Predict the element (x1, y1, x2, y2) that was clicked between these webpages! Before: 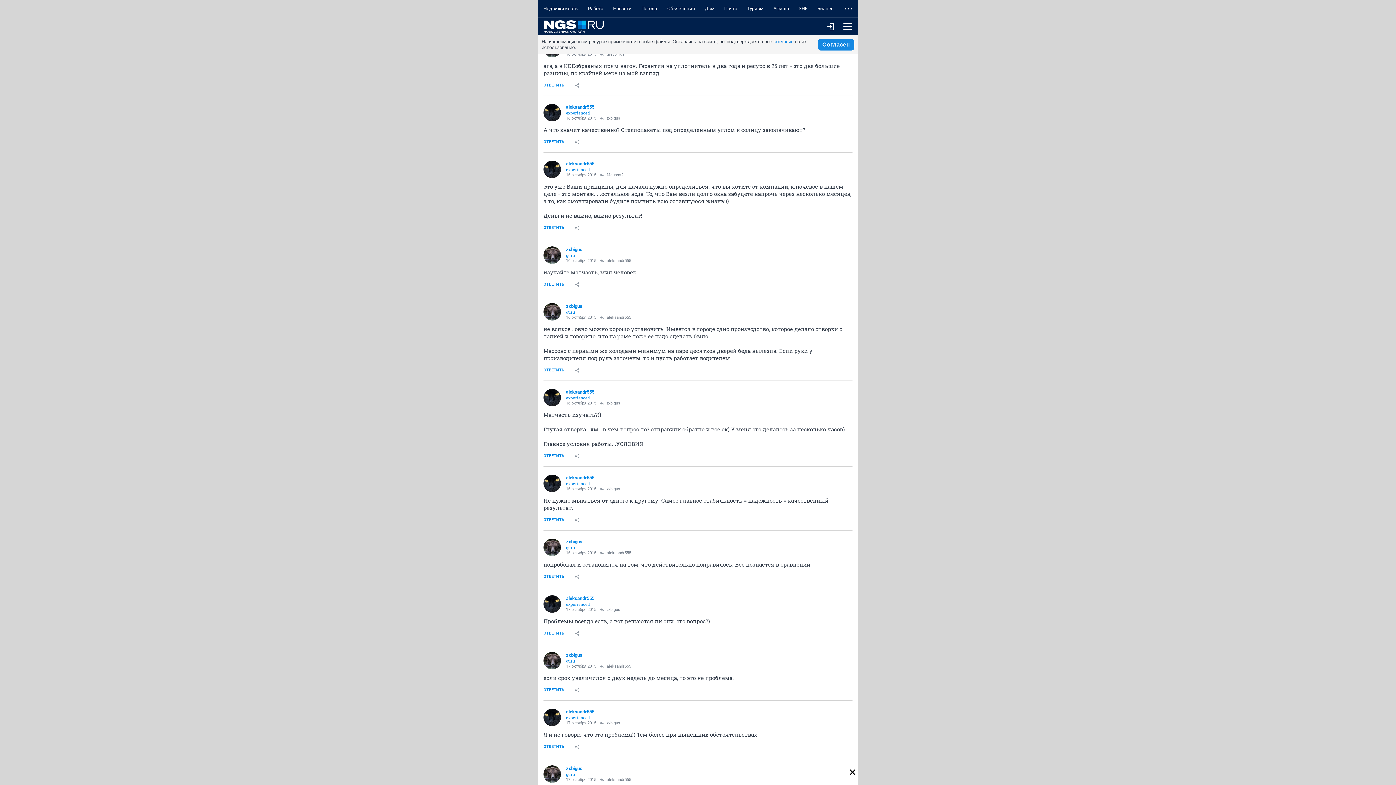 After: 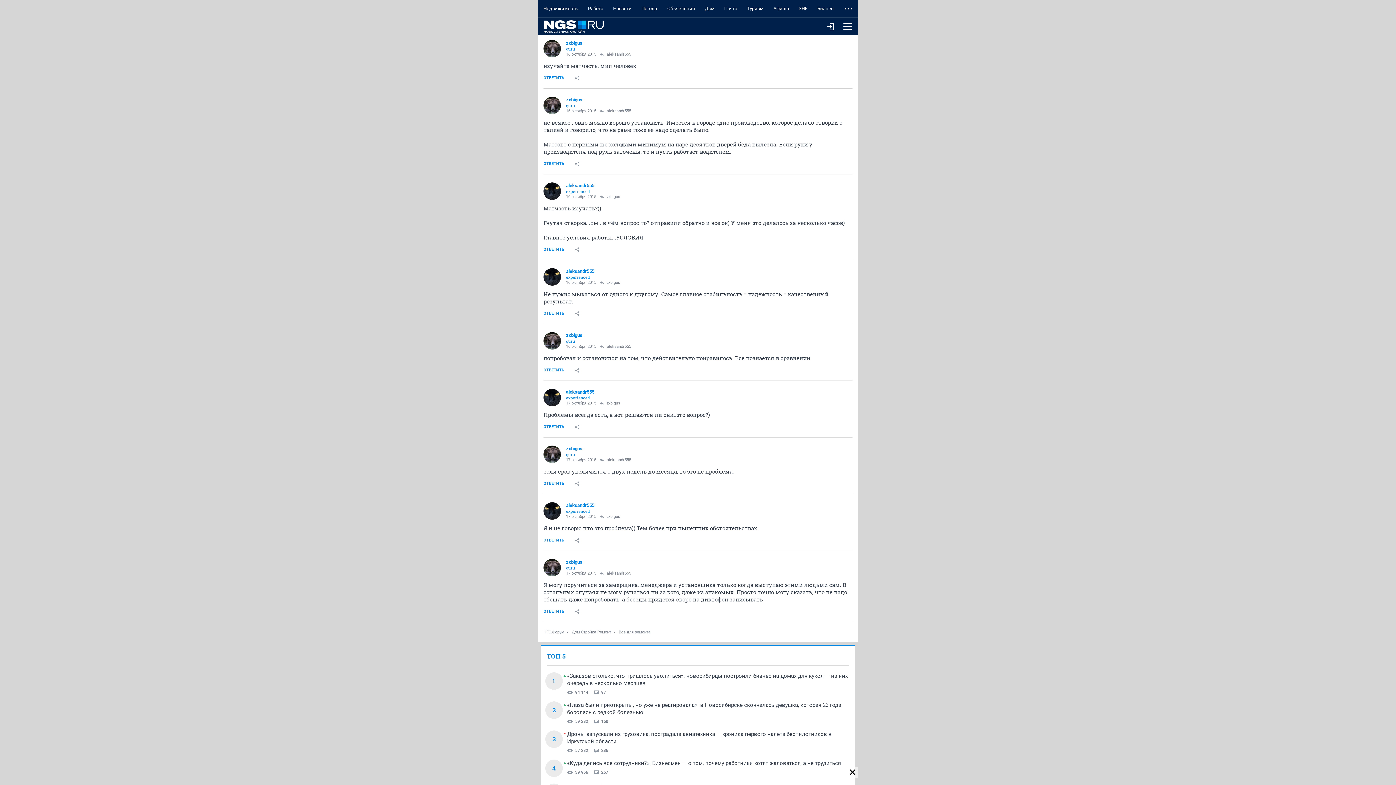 Action: bbox: (600, 401, 620, 405) label: zxbigus